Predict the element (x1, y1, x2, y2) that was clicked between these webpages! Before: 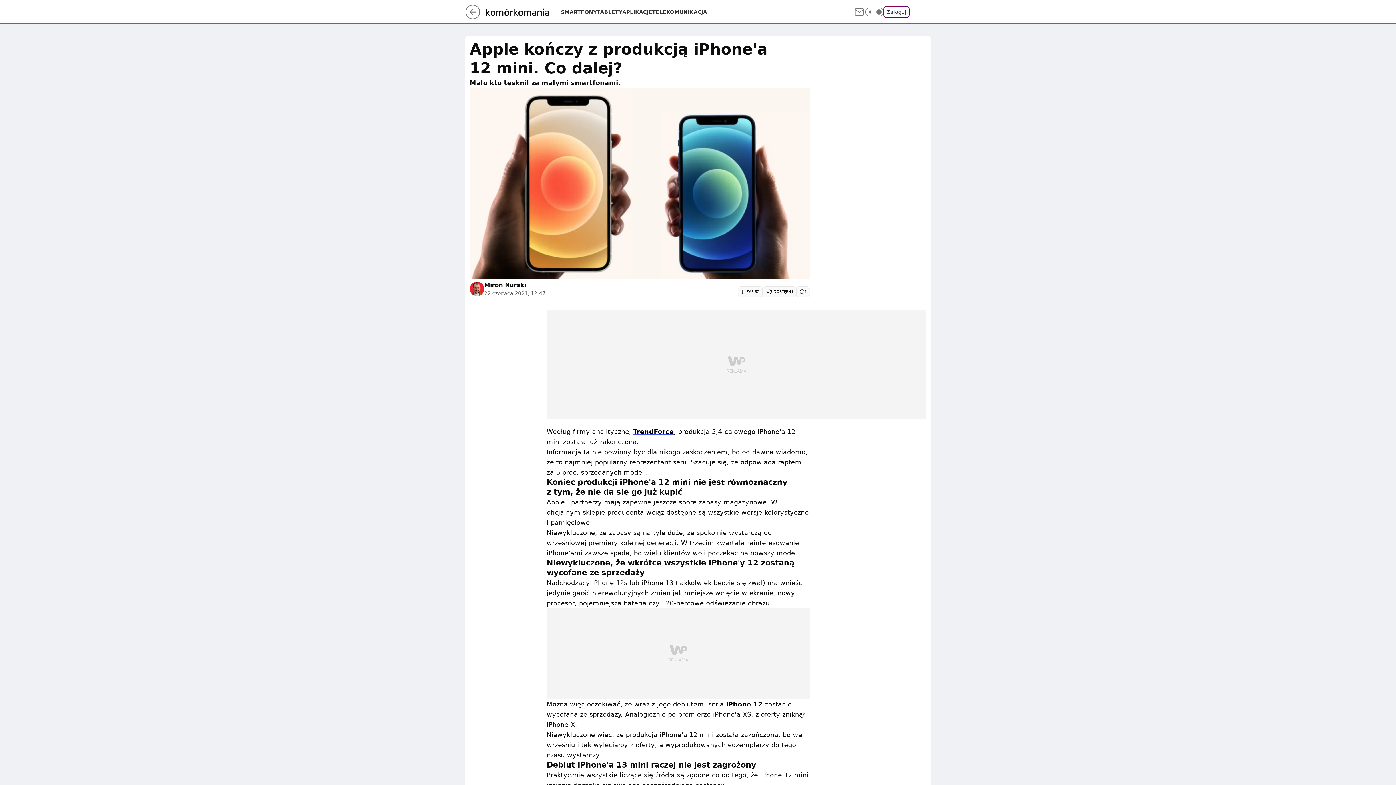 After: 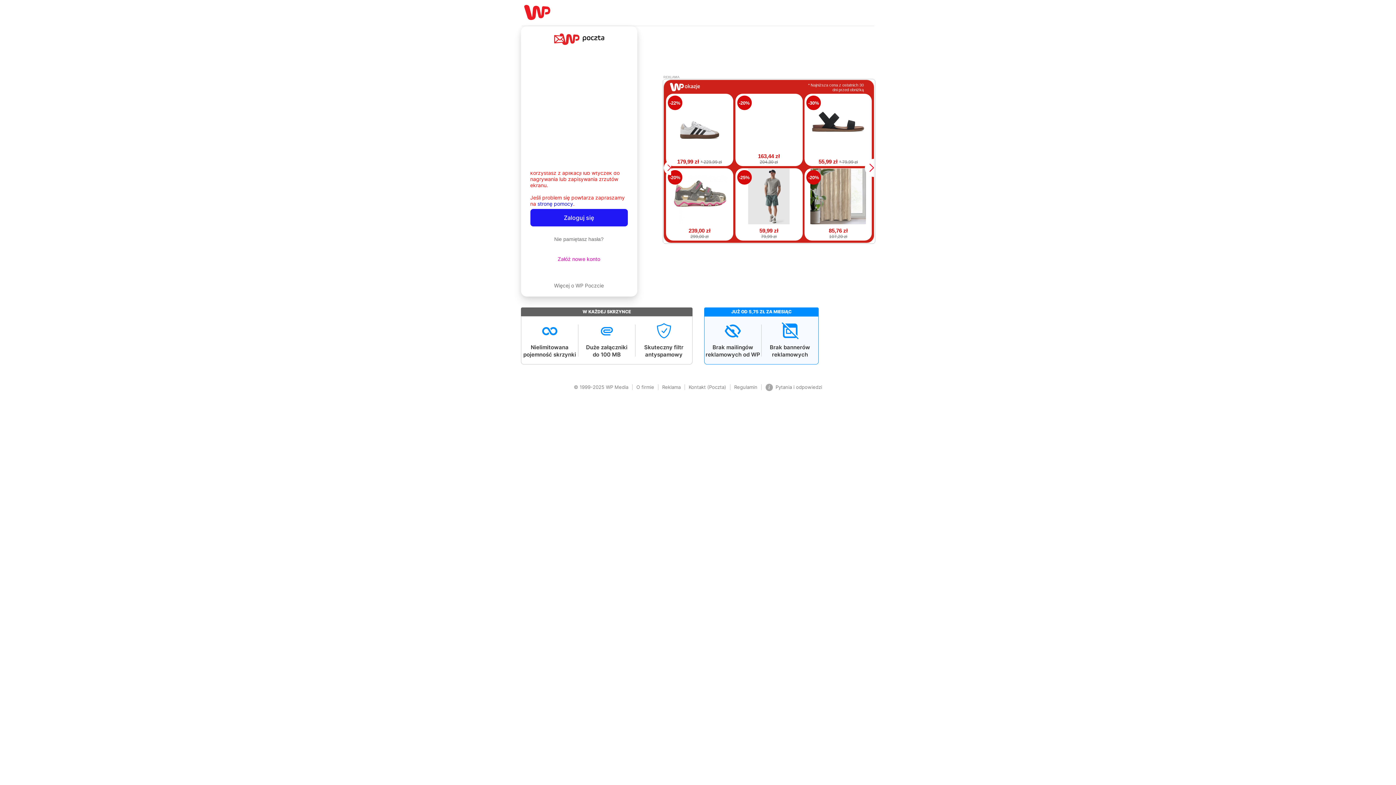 Action: bbox: (853, 6, 865, 17)